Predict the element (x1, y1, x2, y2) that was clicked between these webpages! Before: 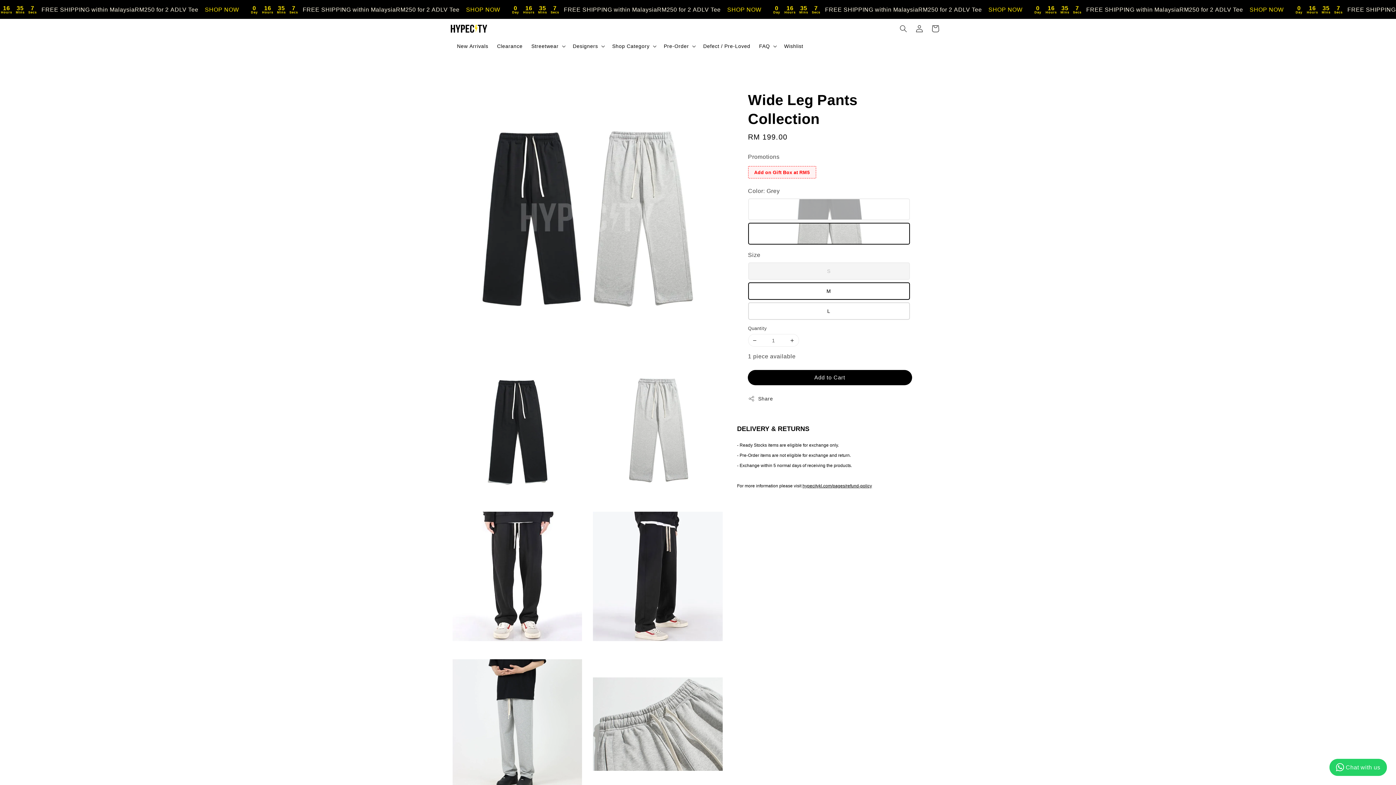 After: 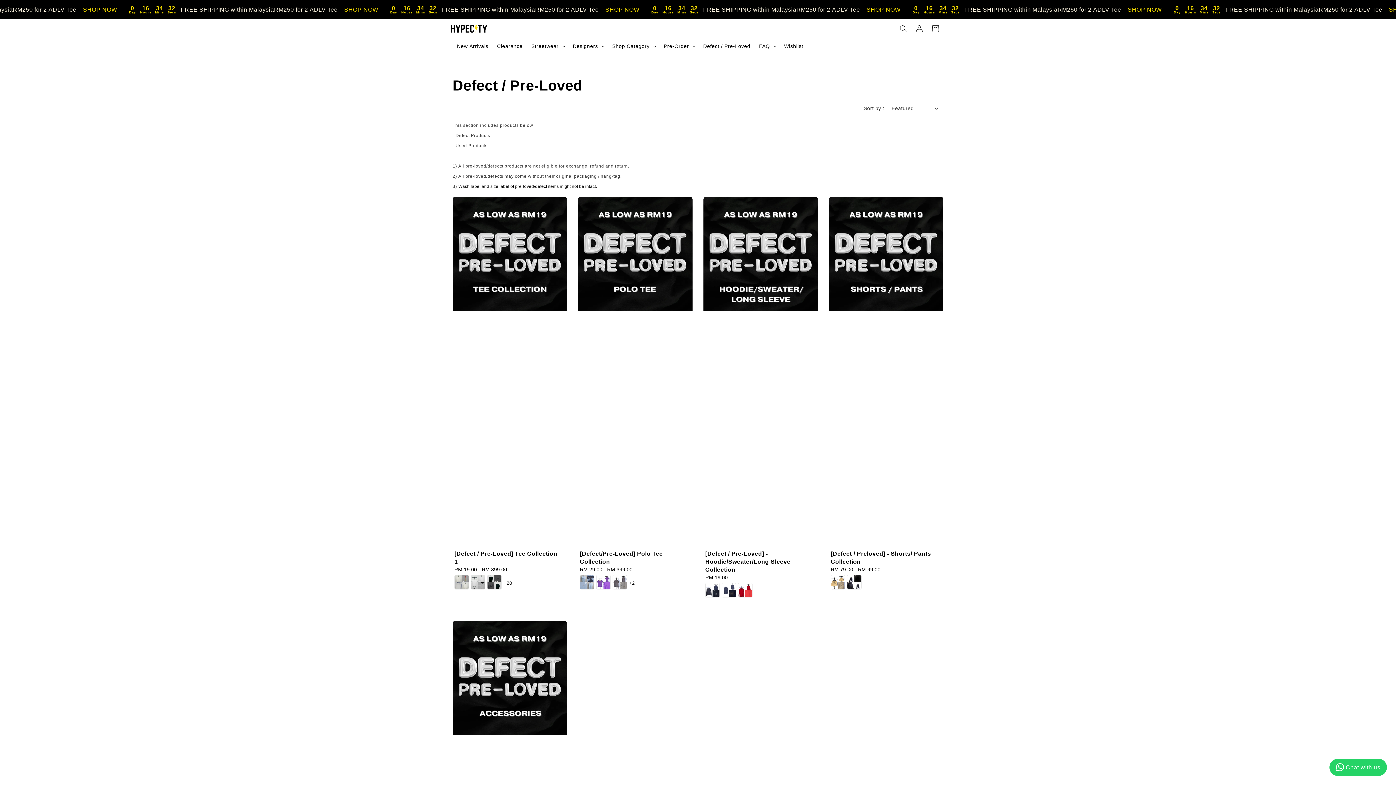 Action: label: Defect / Pre-Loved bbox: (698, 38, 754, 53)